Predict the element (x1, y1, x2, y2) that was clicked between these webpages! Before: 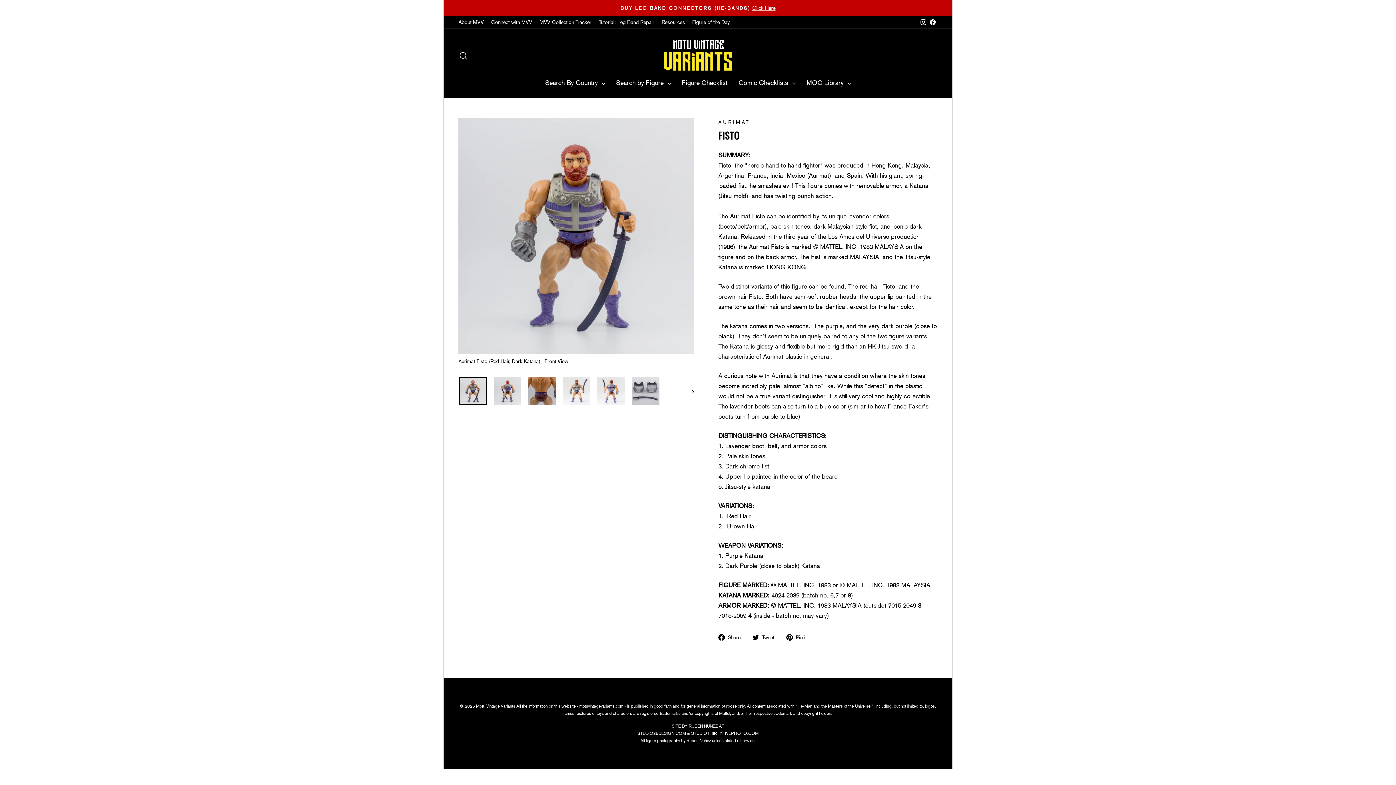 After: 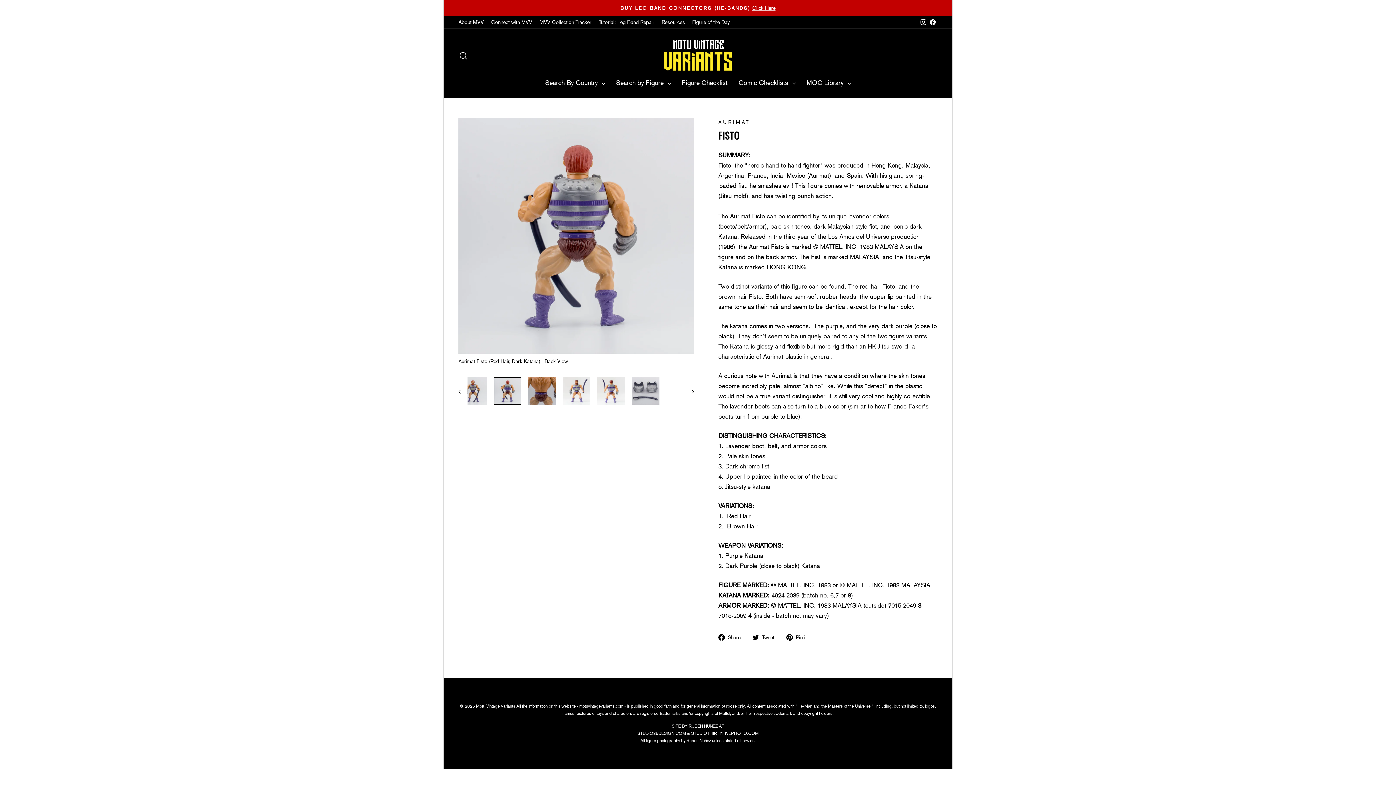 Action: bbox: (493, 377, 521, 405)